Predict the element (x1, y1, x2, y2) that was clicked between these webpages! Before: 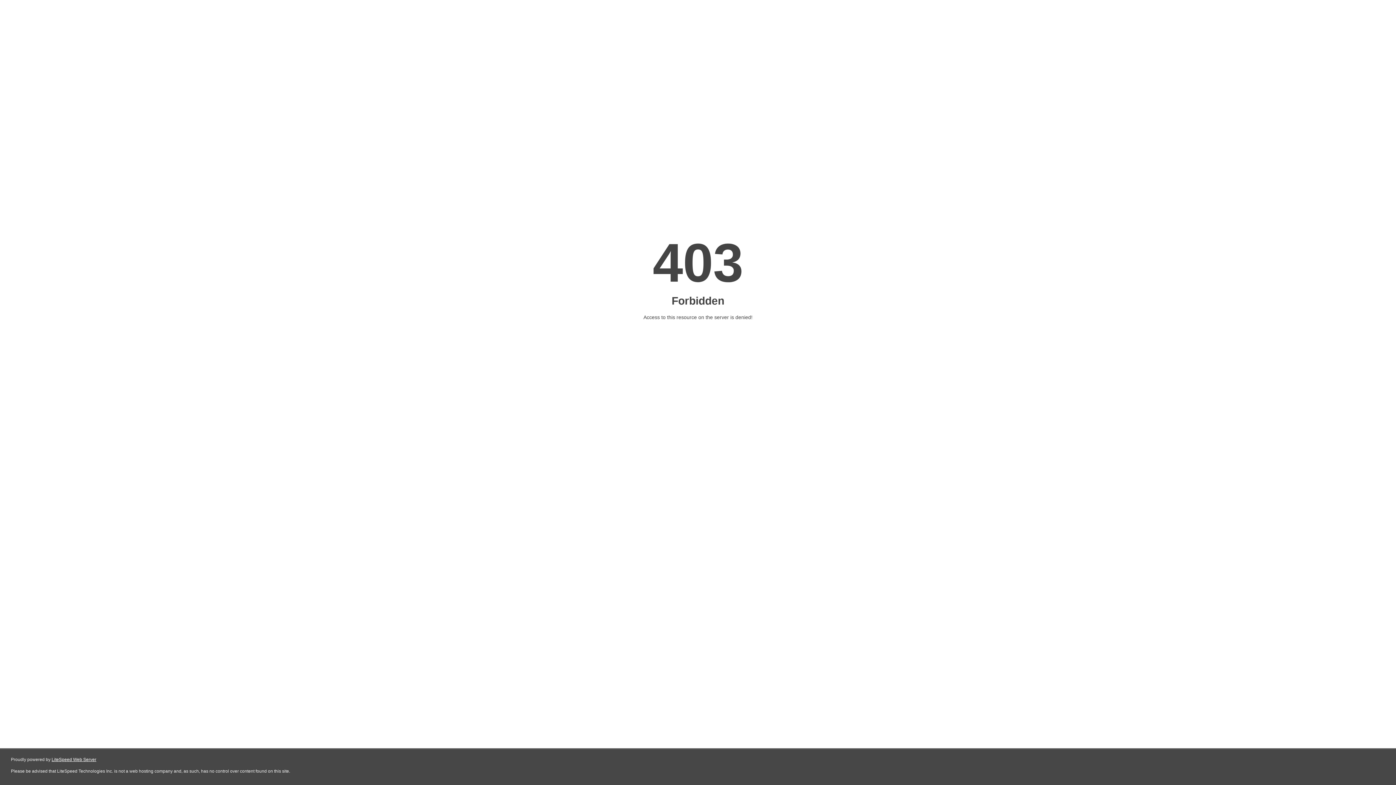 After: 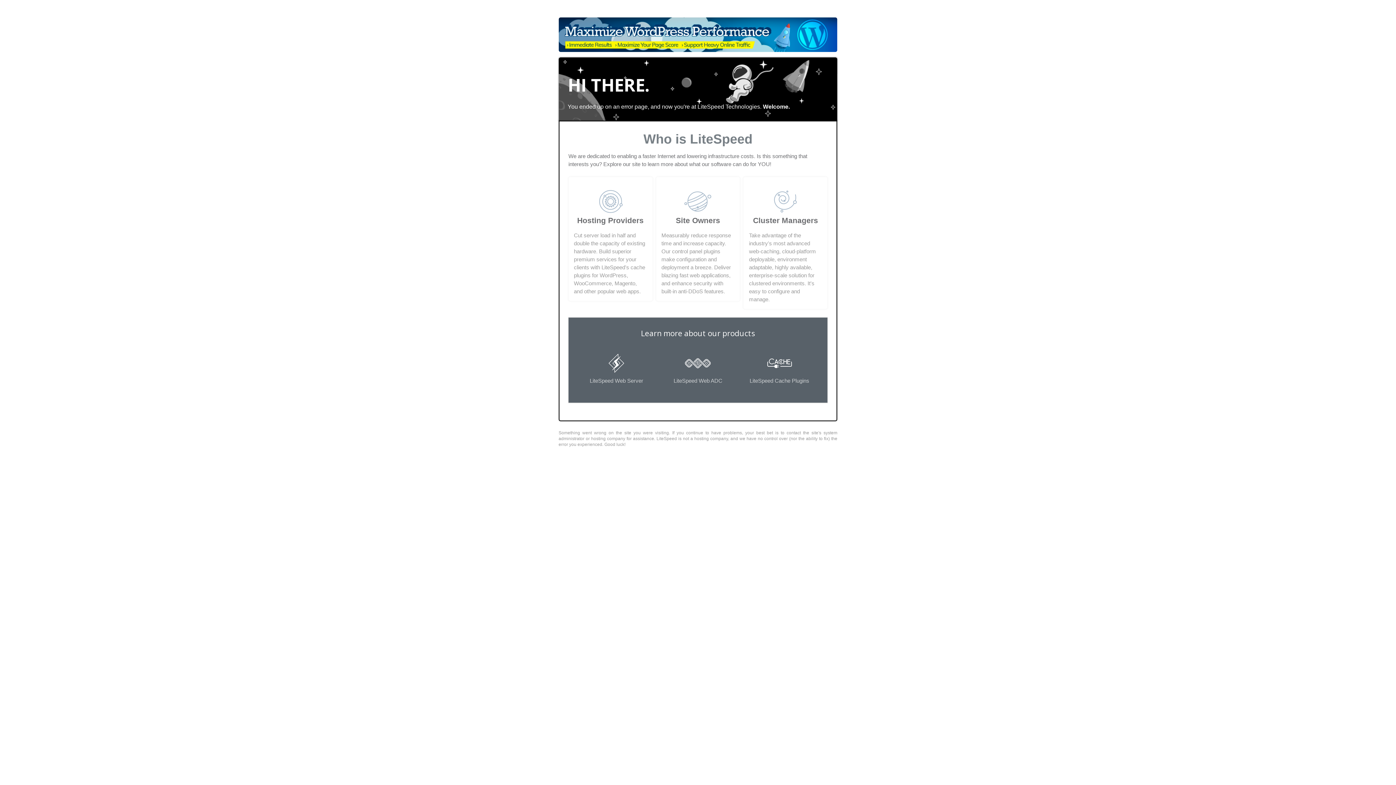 Action: label: LiteSpeed Web Server bbox: (51, 757, 96, 762)